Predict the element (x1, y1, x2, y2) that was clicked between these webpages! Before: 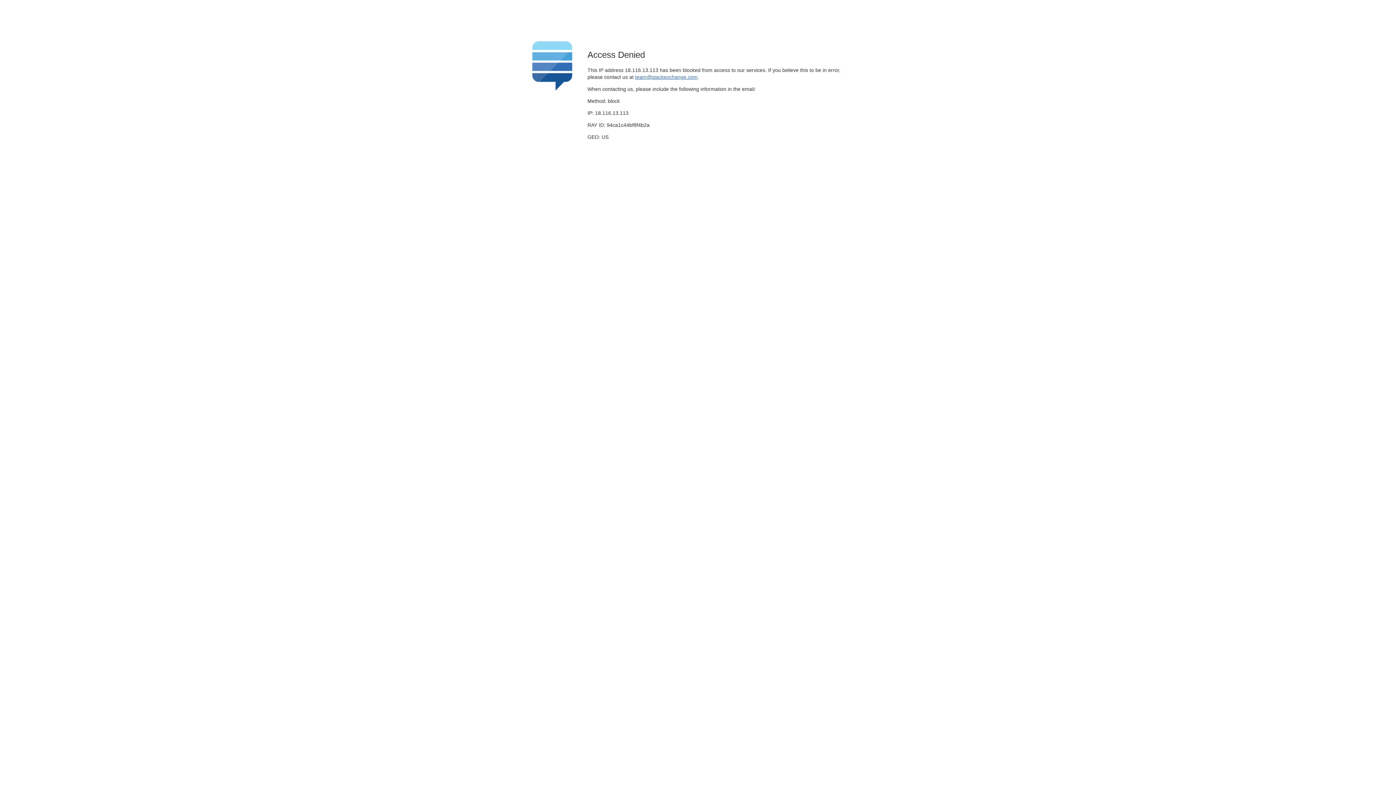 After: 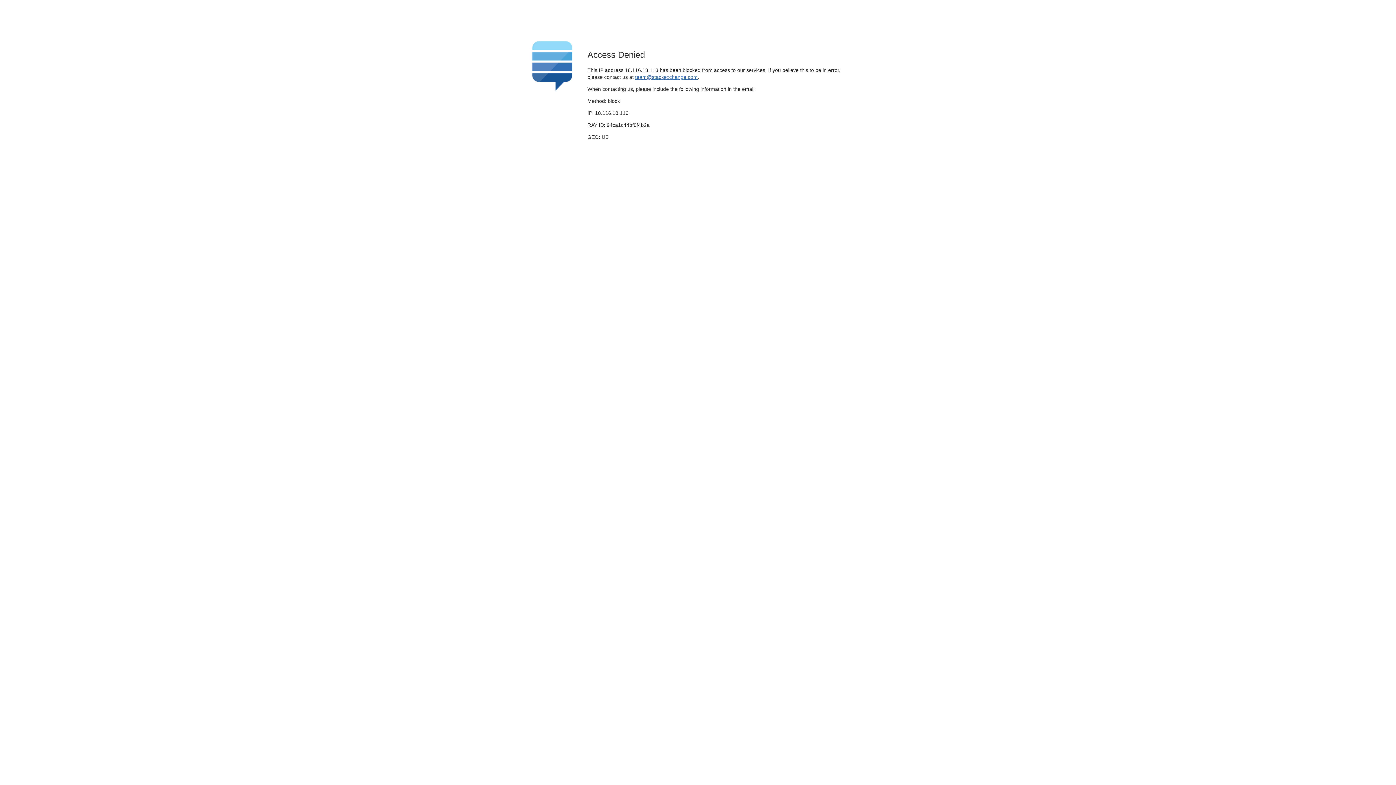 Action: bbox: (635, 74, 697, 79) label: team@stackexchange.com